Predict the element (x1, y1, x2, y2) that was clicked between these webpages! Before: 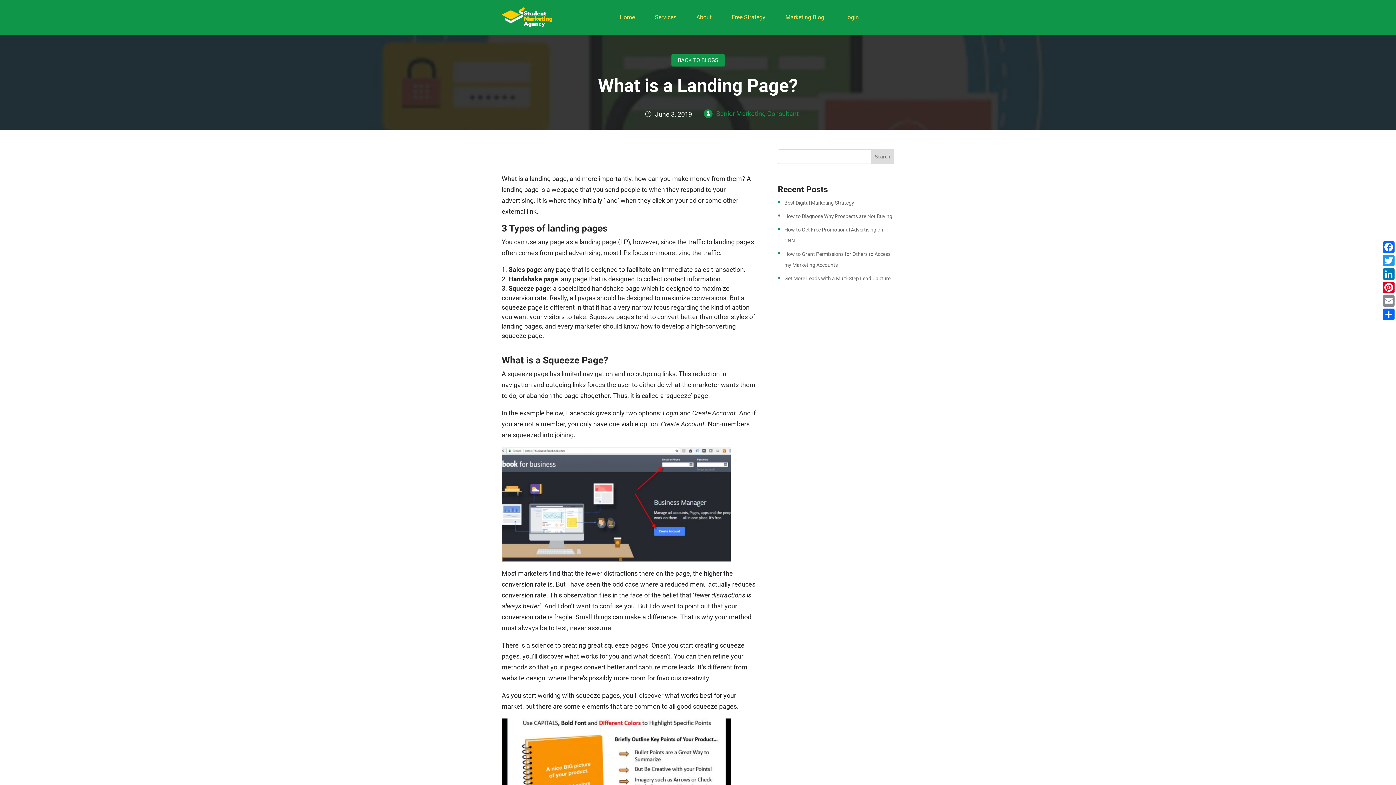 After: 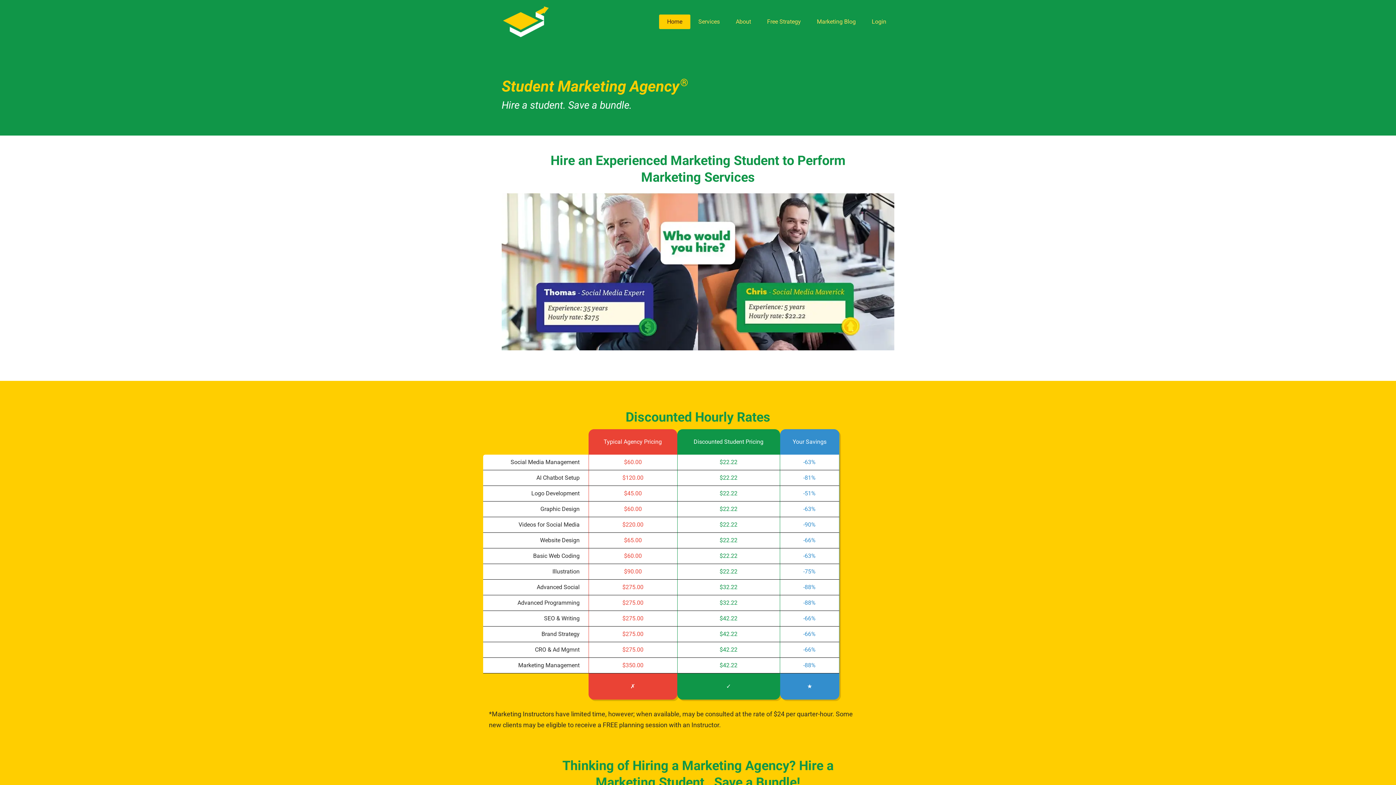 Action: label: Home bbox: (611, 10, 643, 27)